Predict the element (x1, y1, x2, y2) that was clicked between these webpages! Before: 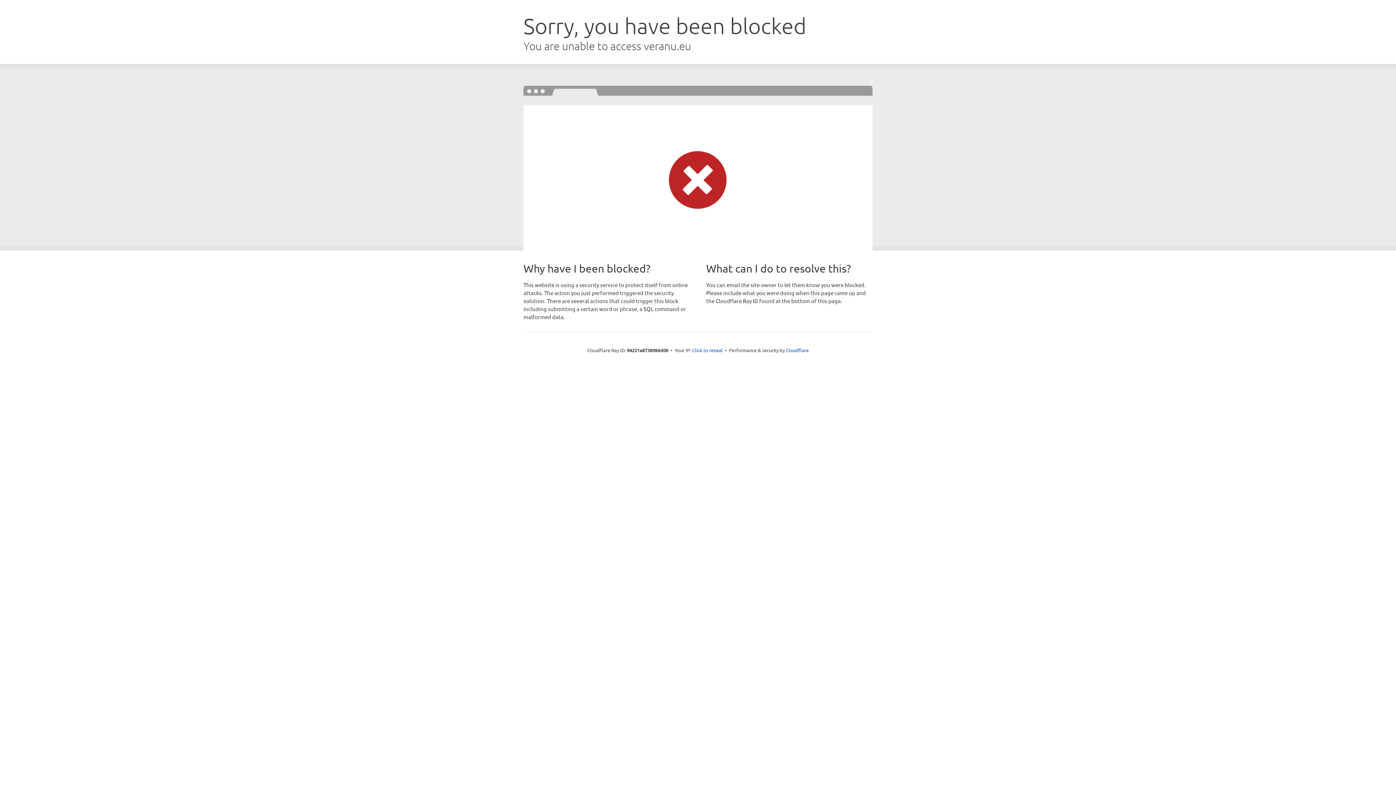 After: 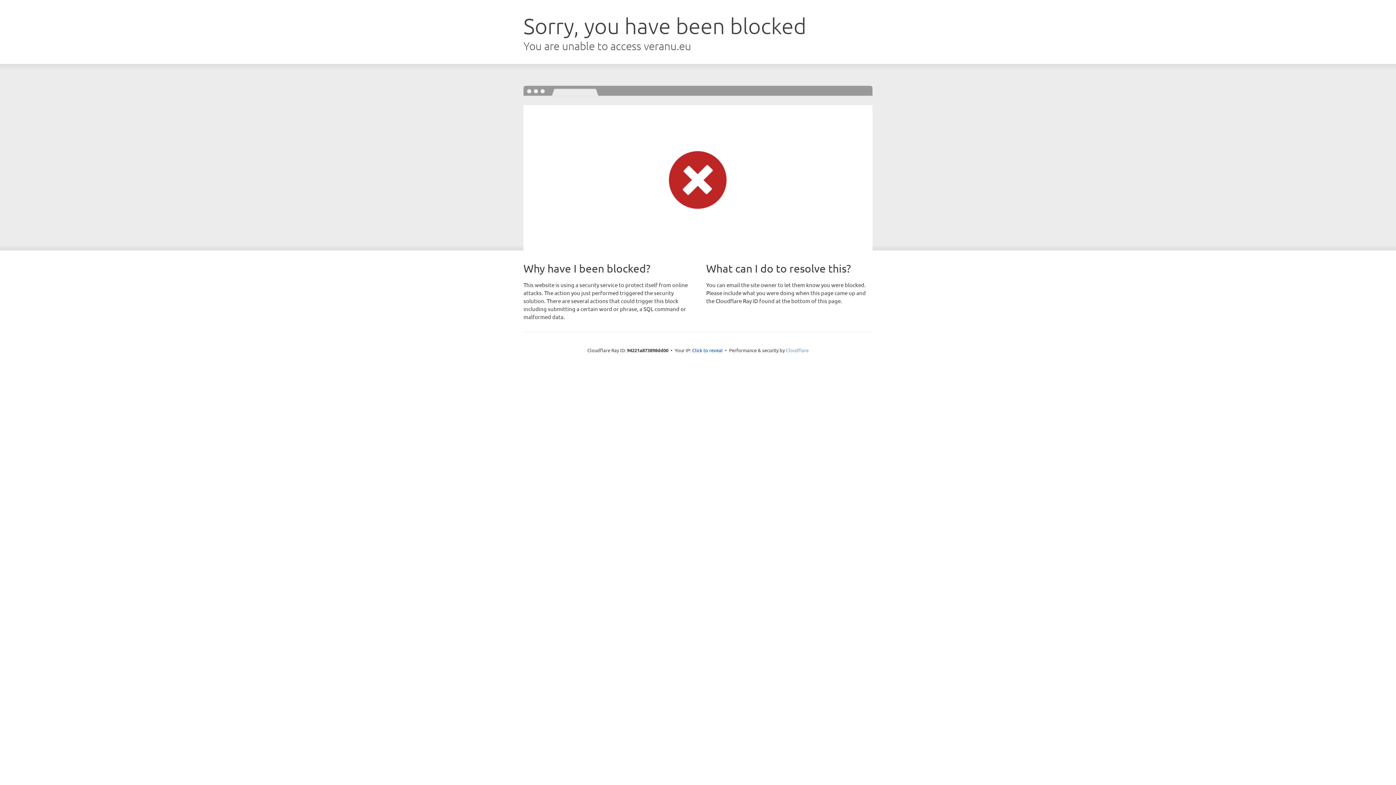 Action: bbox: (786, 347, 808, 353) label: Cloudflare